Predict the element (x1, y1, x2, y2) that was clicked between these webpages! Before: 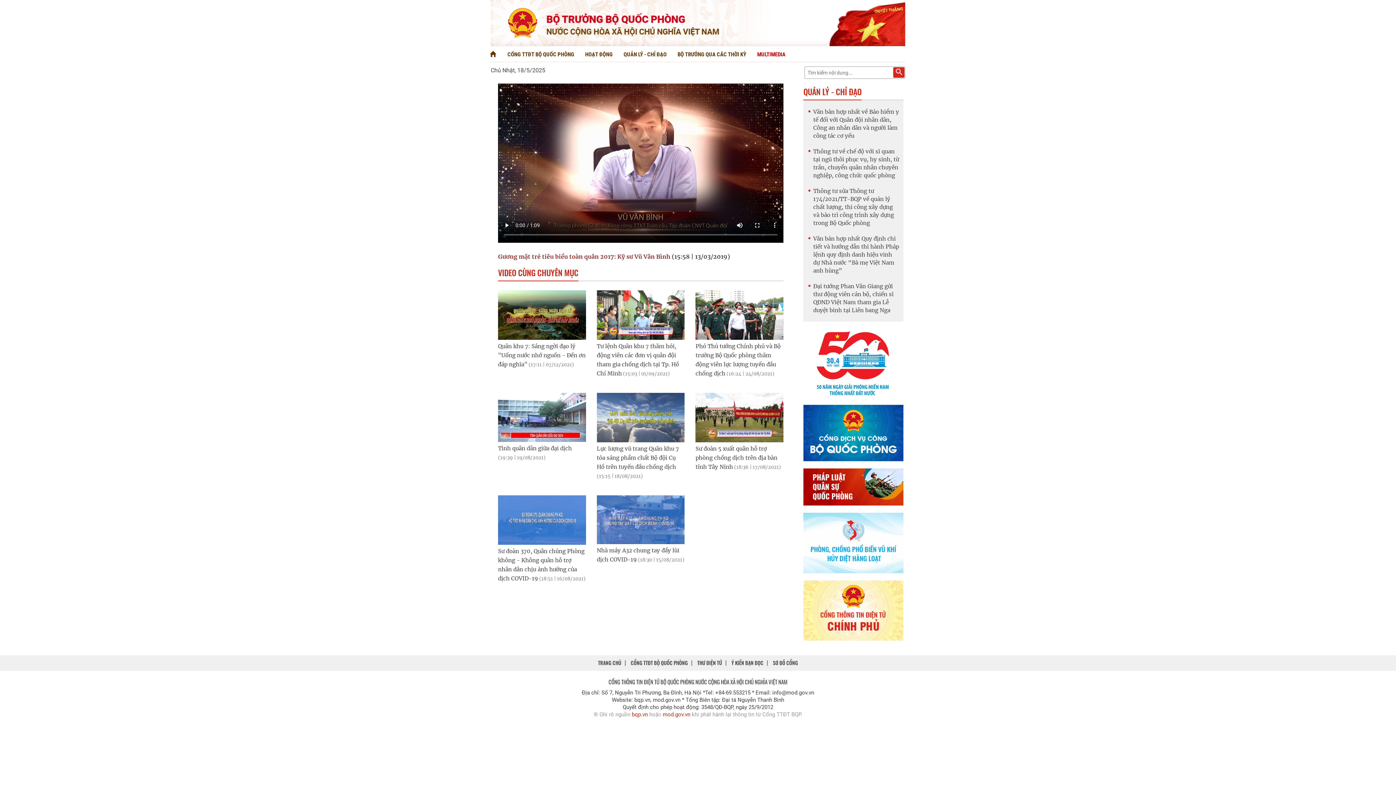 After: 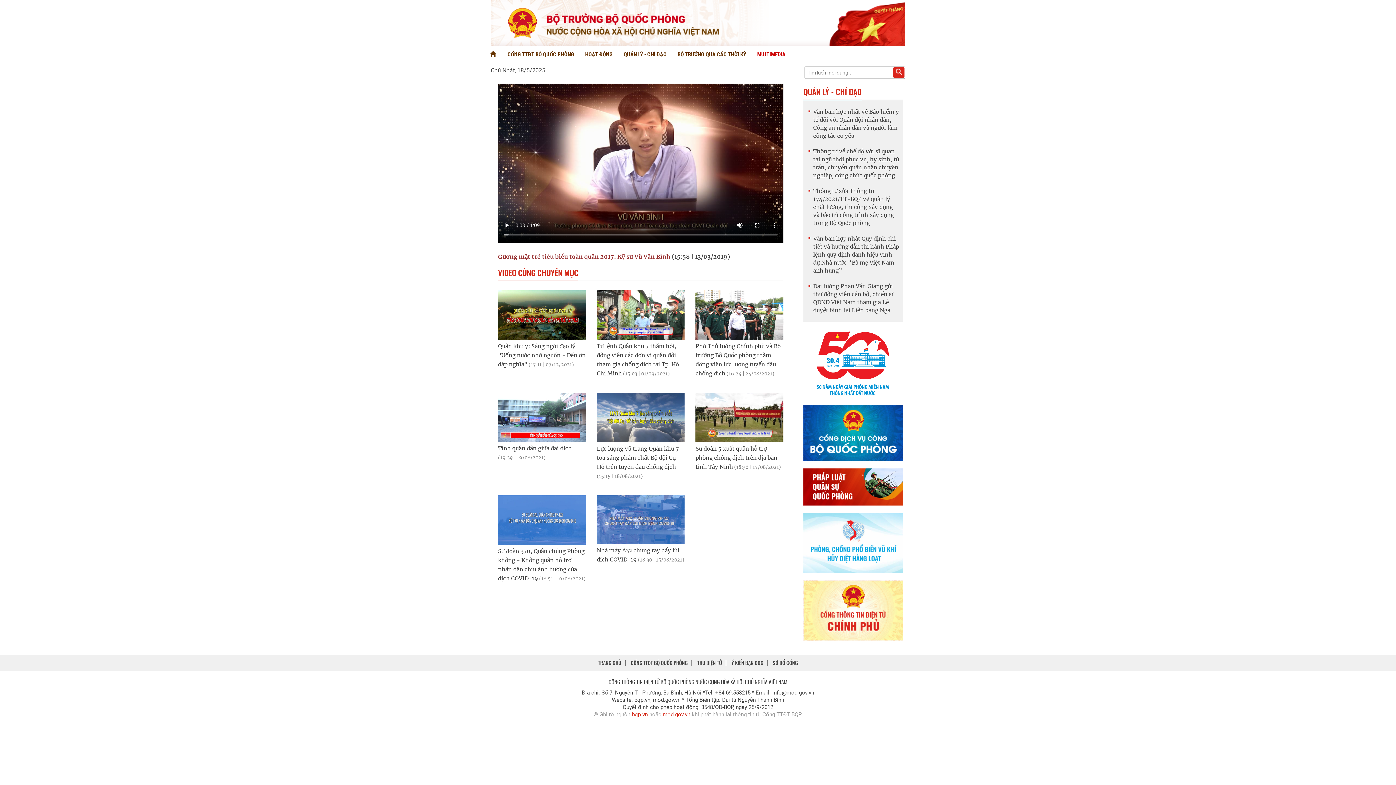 Action: bbox: (632, 711, 648, 718) label: bqp.vn